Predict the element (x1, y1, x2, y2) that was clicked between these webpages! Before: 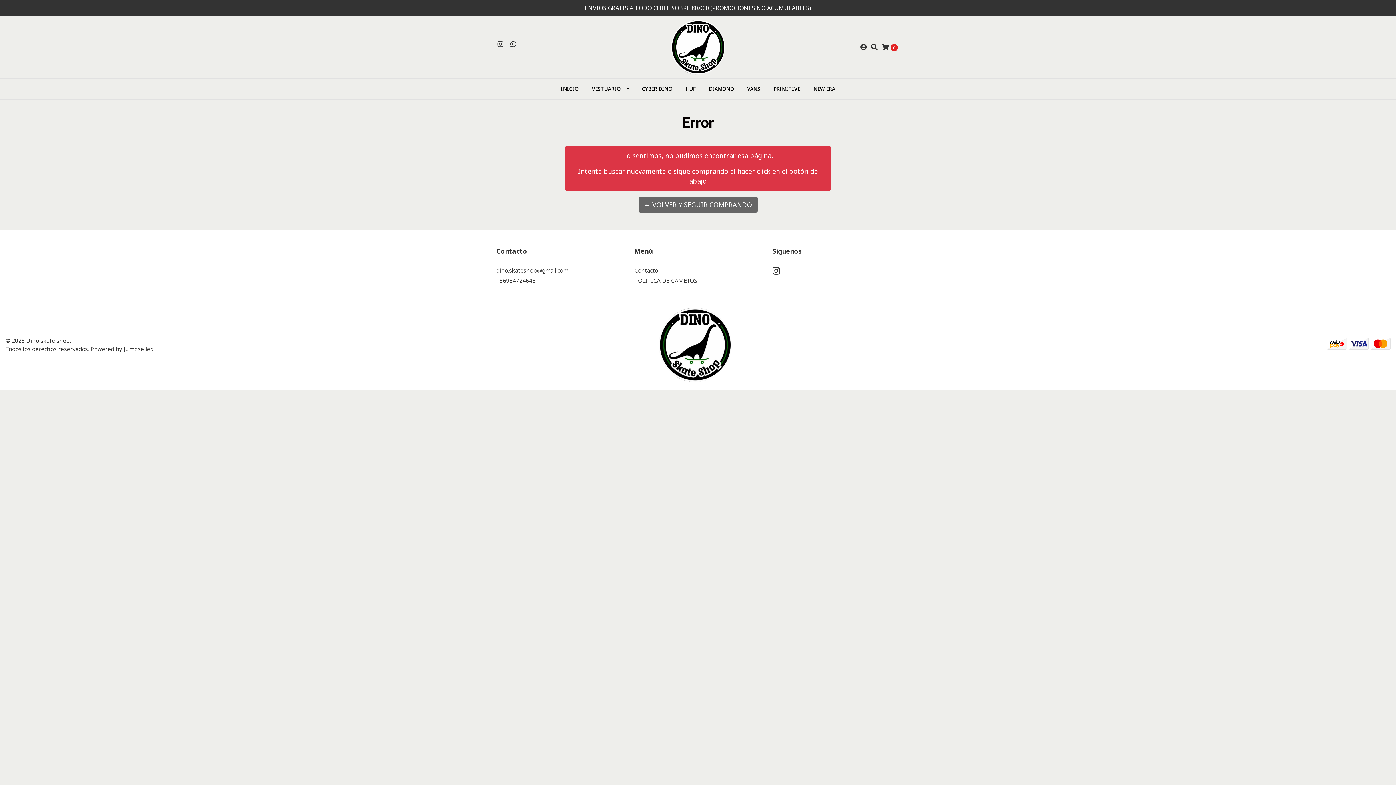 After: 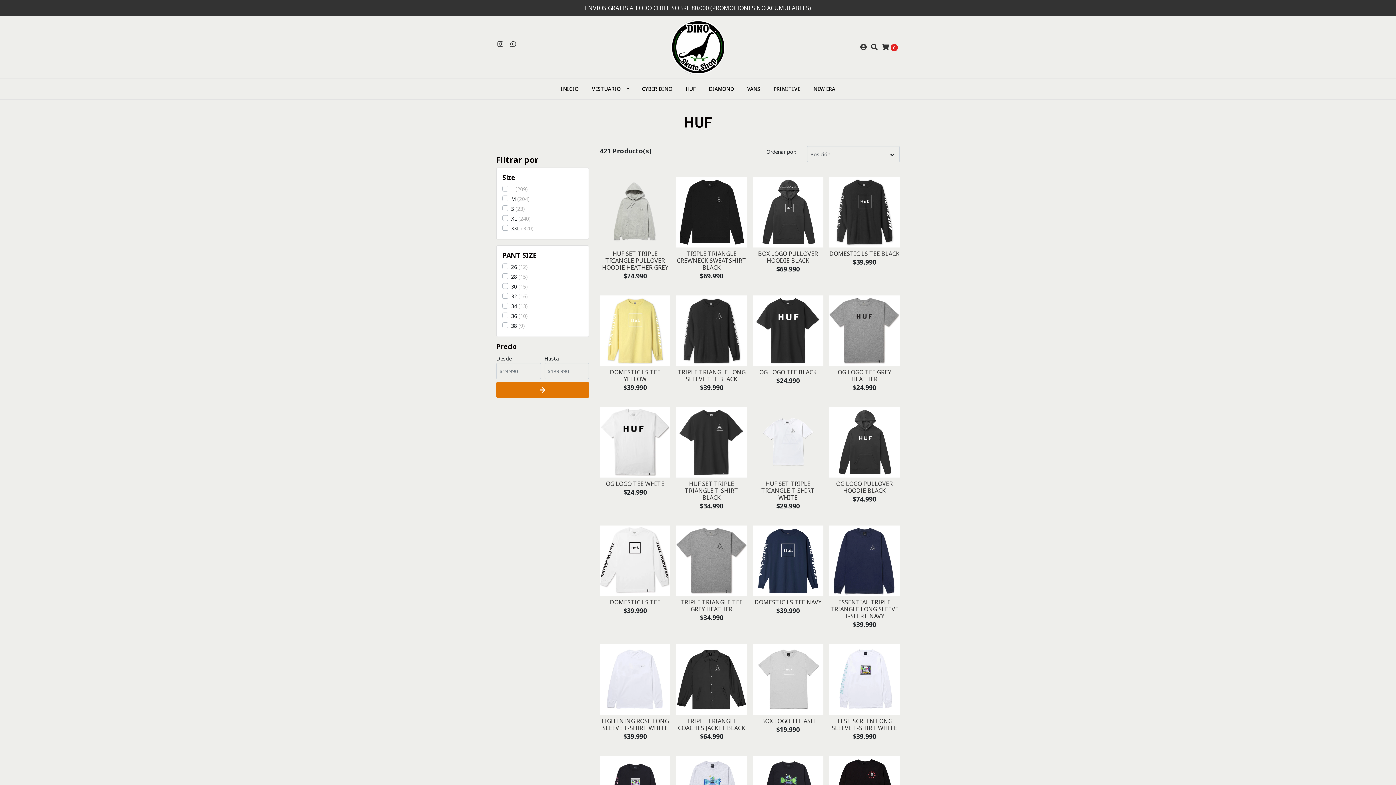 Action: bbox: (679, 78, 702, 99) label: HUF